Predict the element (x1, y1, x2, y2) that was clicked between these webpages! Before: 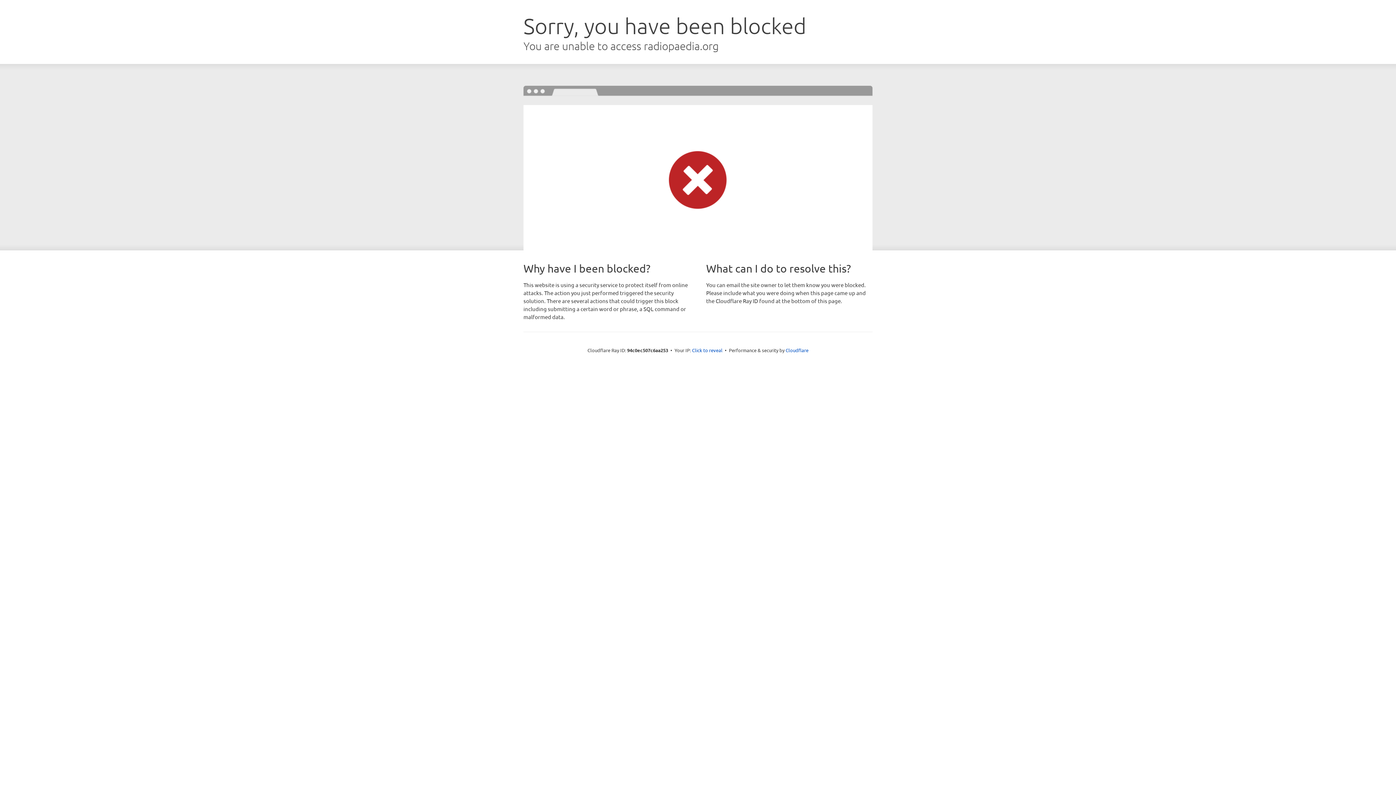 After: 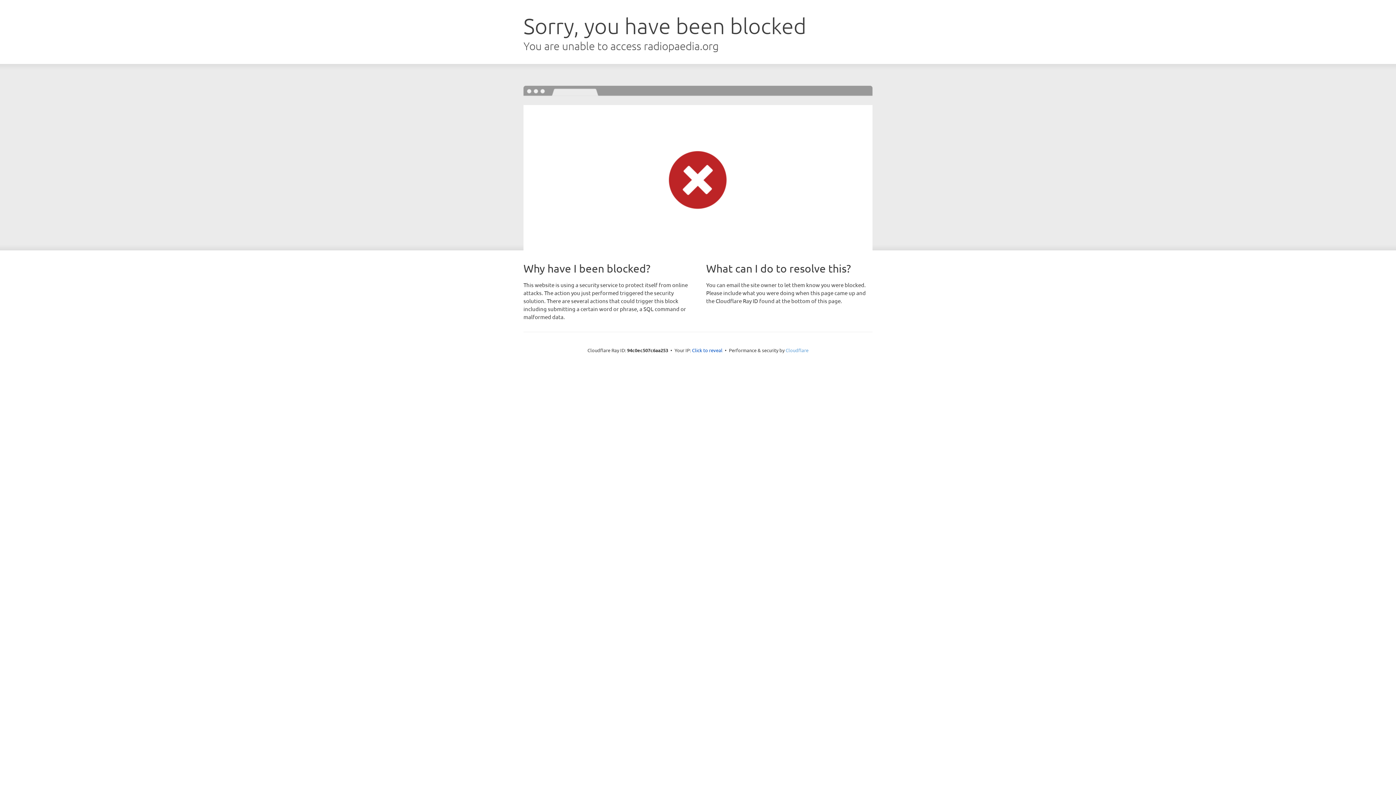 Action: label: Cloudflare bbox: (785, 347, 808, 353)